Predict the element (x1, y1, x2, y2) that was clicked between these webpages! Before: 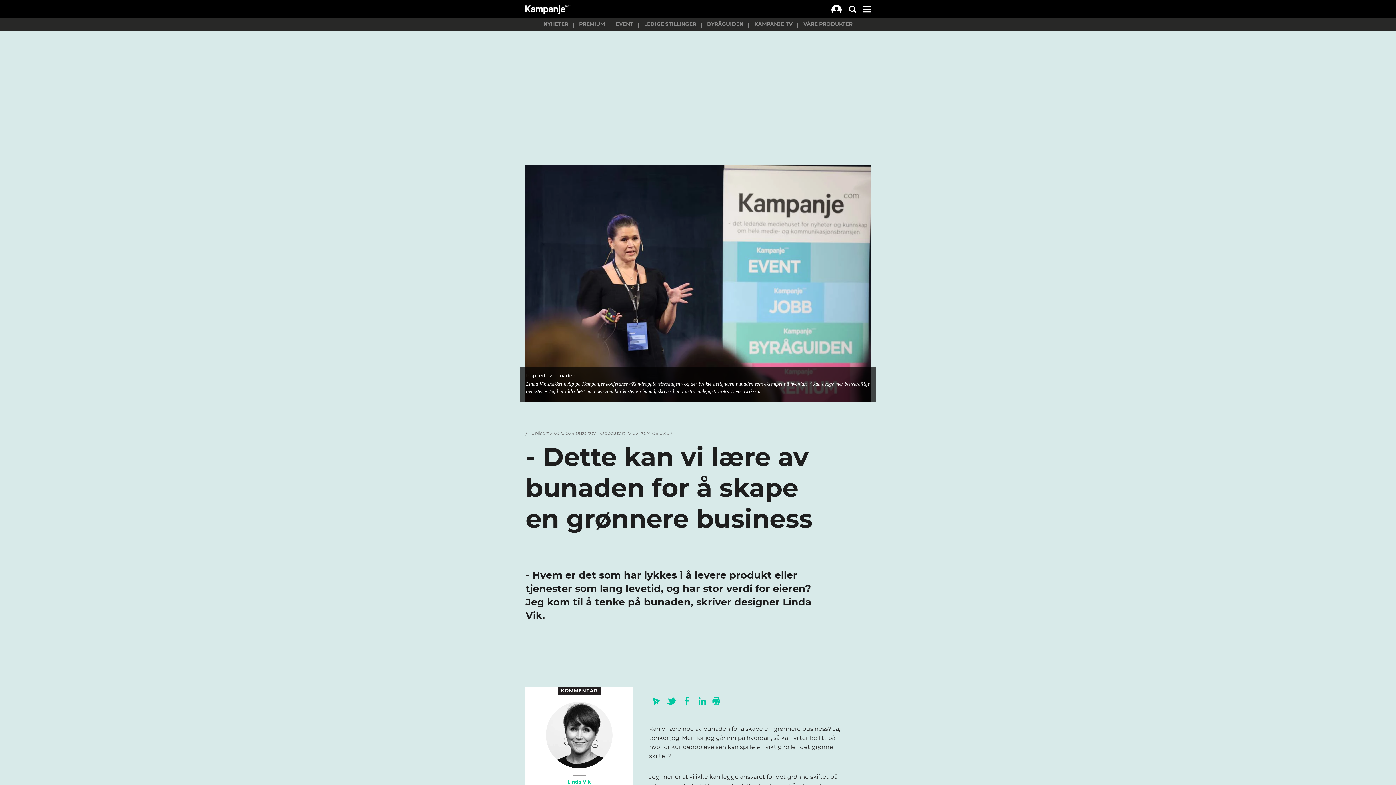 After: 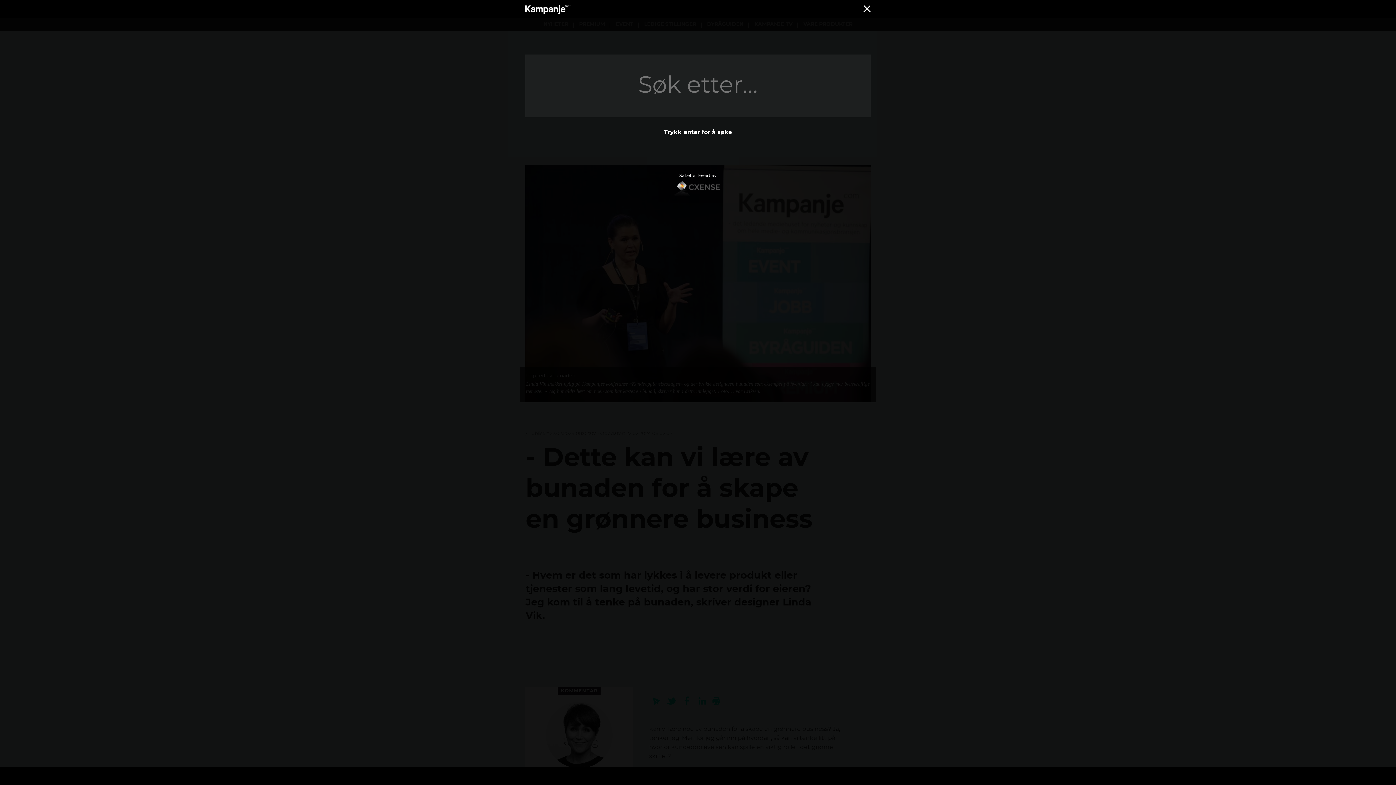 Action: bbox: (849, 5, 856, 15)